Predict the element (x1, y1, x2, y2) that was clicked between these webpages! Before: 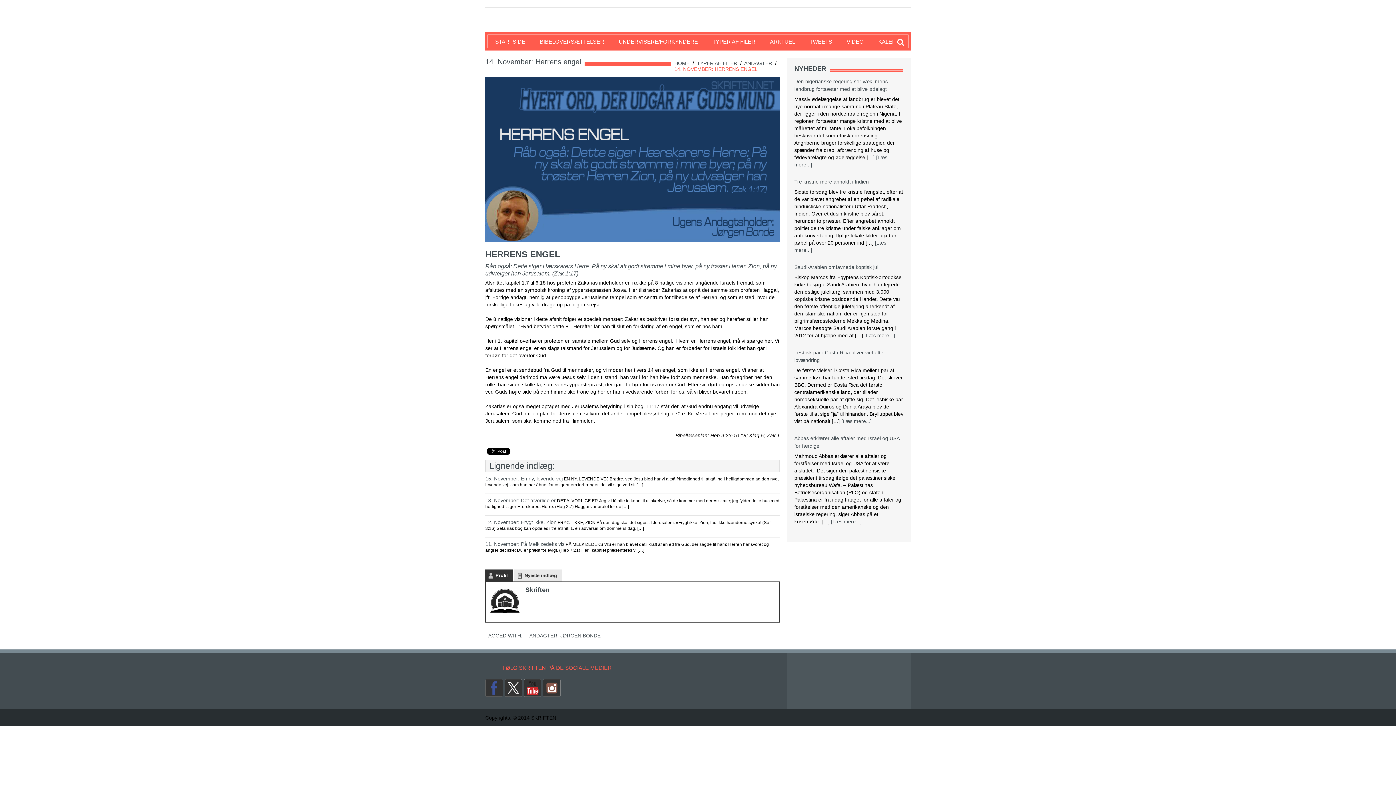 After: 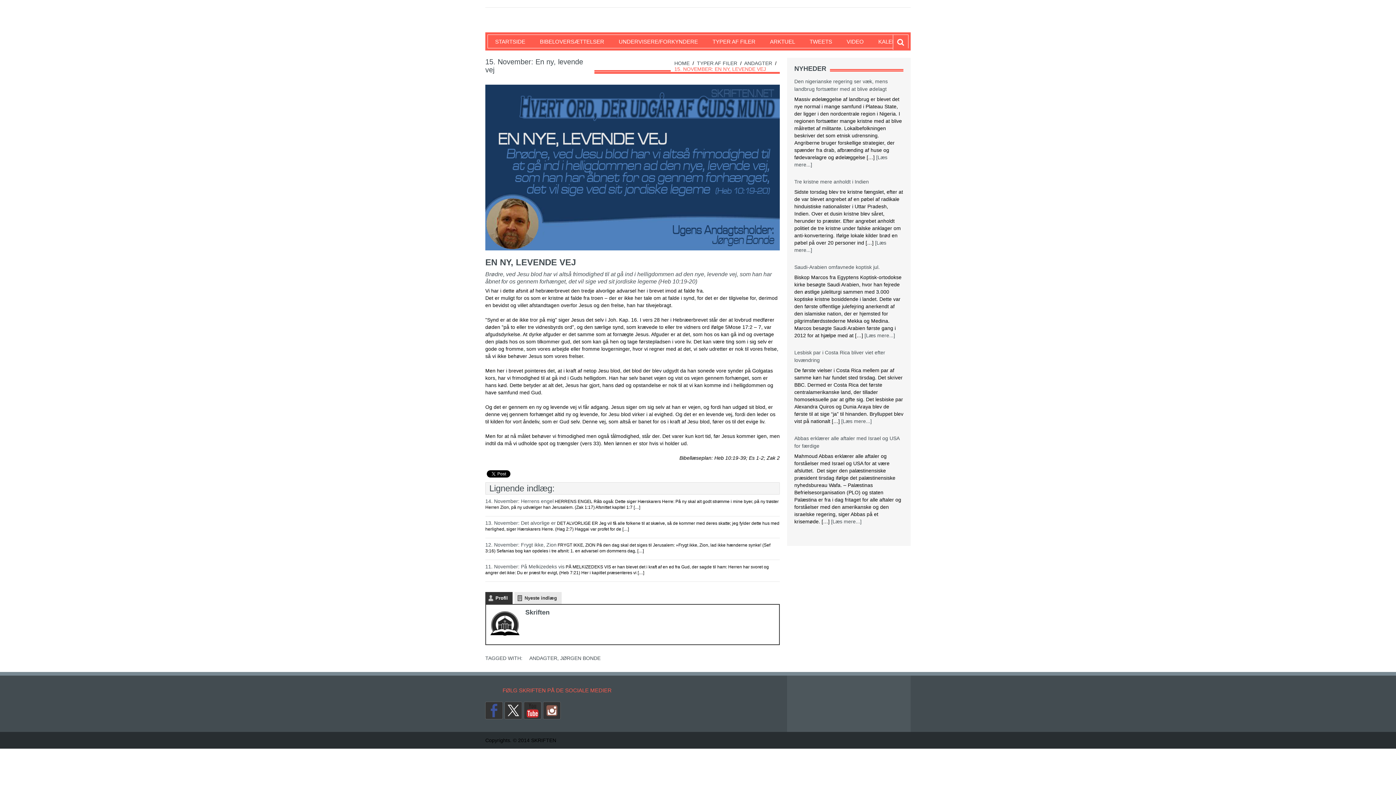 Action: bbox: (485, 475, 562, 481) label: 15. November: En ny, levende vej